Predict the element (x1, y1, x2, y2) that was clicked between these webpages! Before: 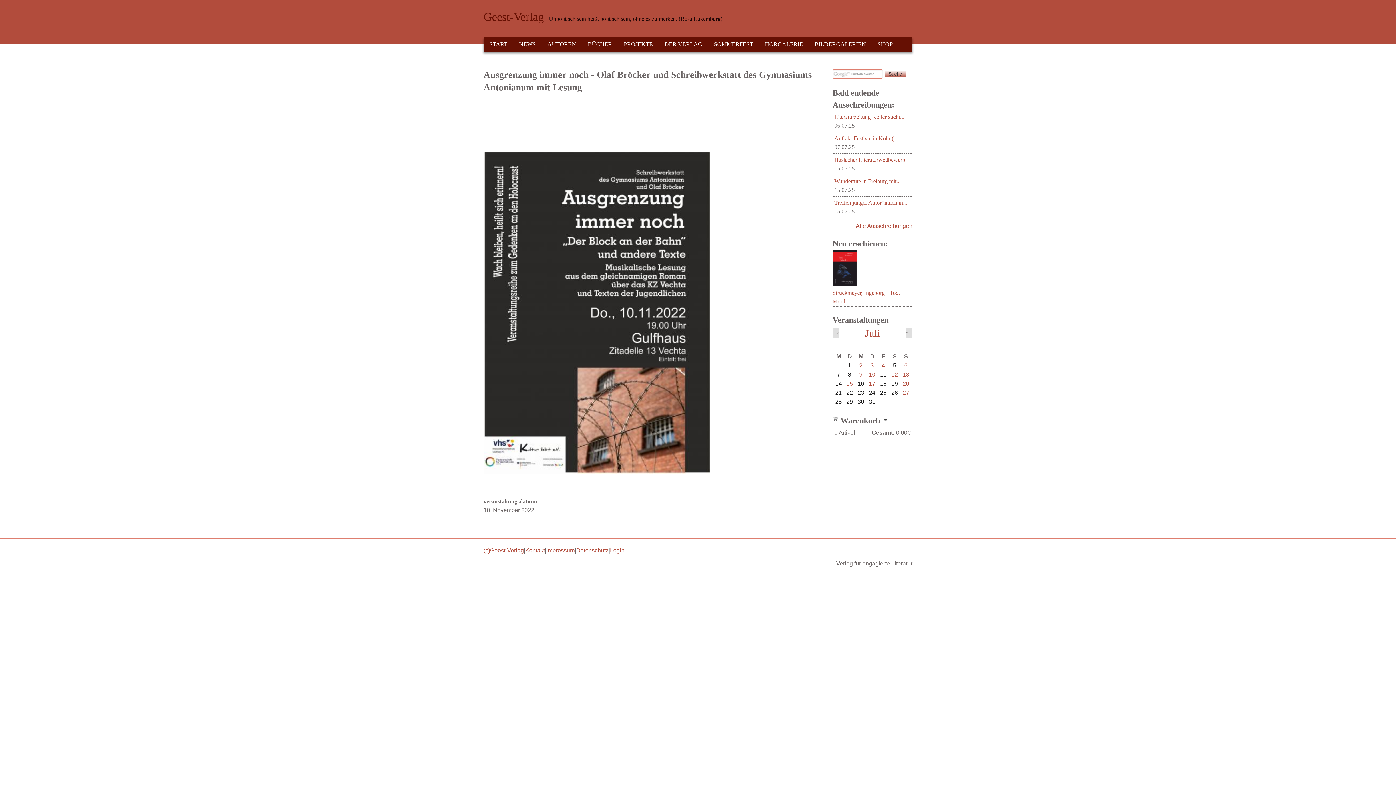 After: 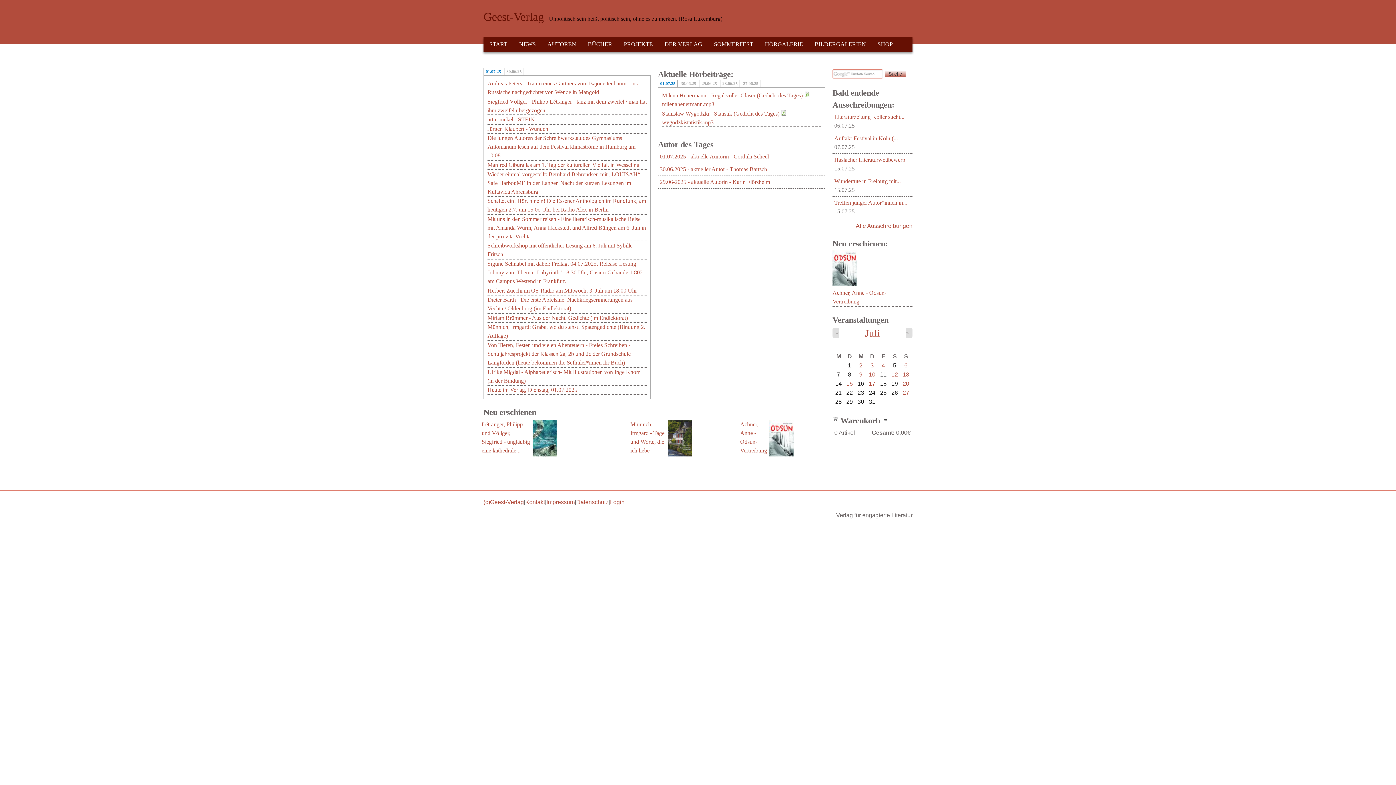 Action: bbox: (809, 37, 872, 51) label: BILDERGALERIEN